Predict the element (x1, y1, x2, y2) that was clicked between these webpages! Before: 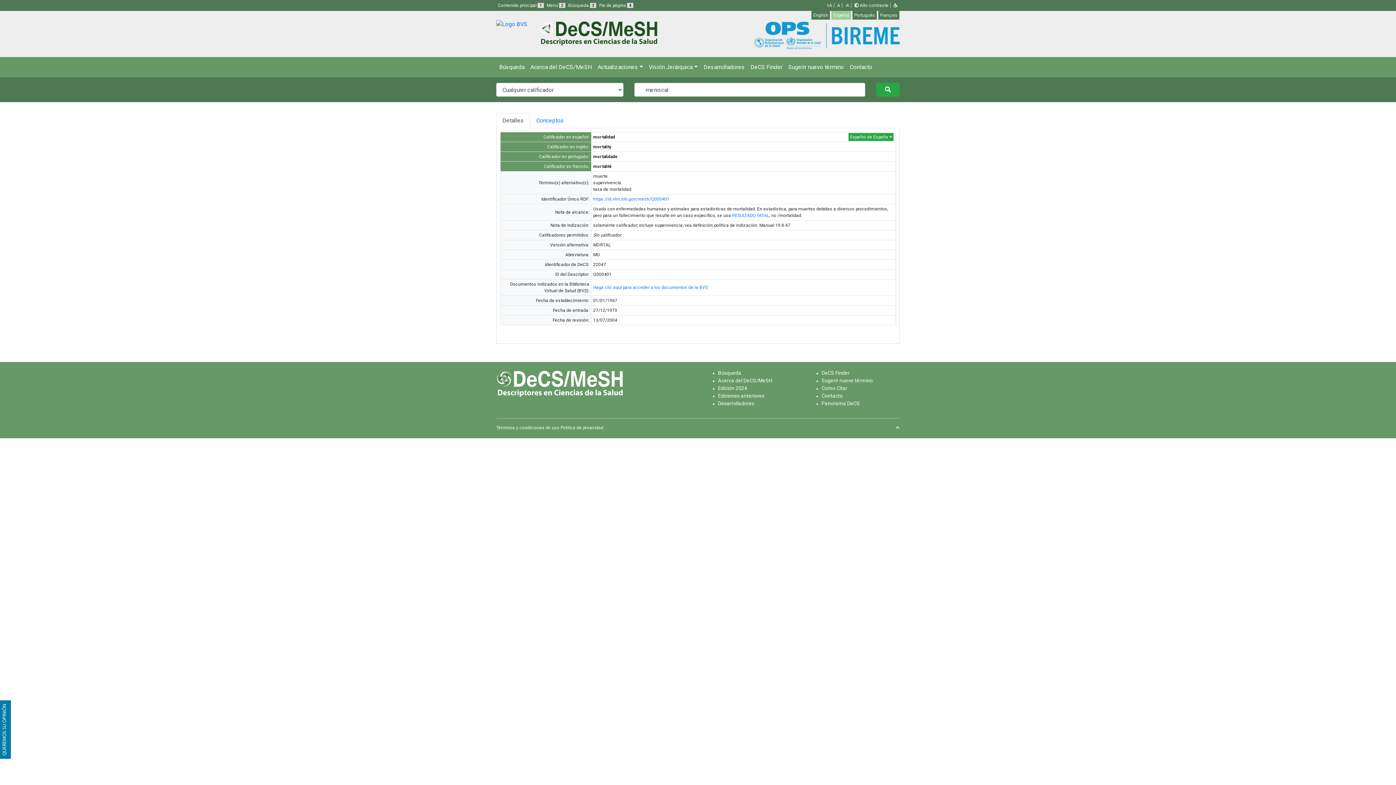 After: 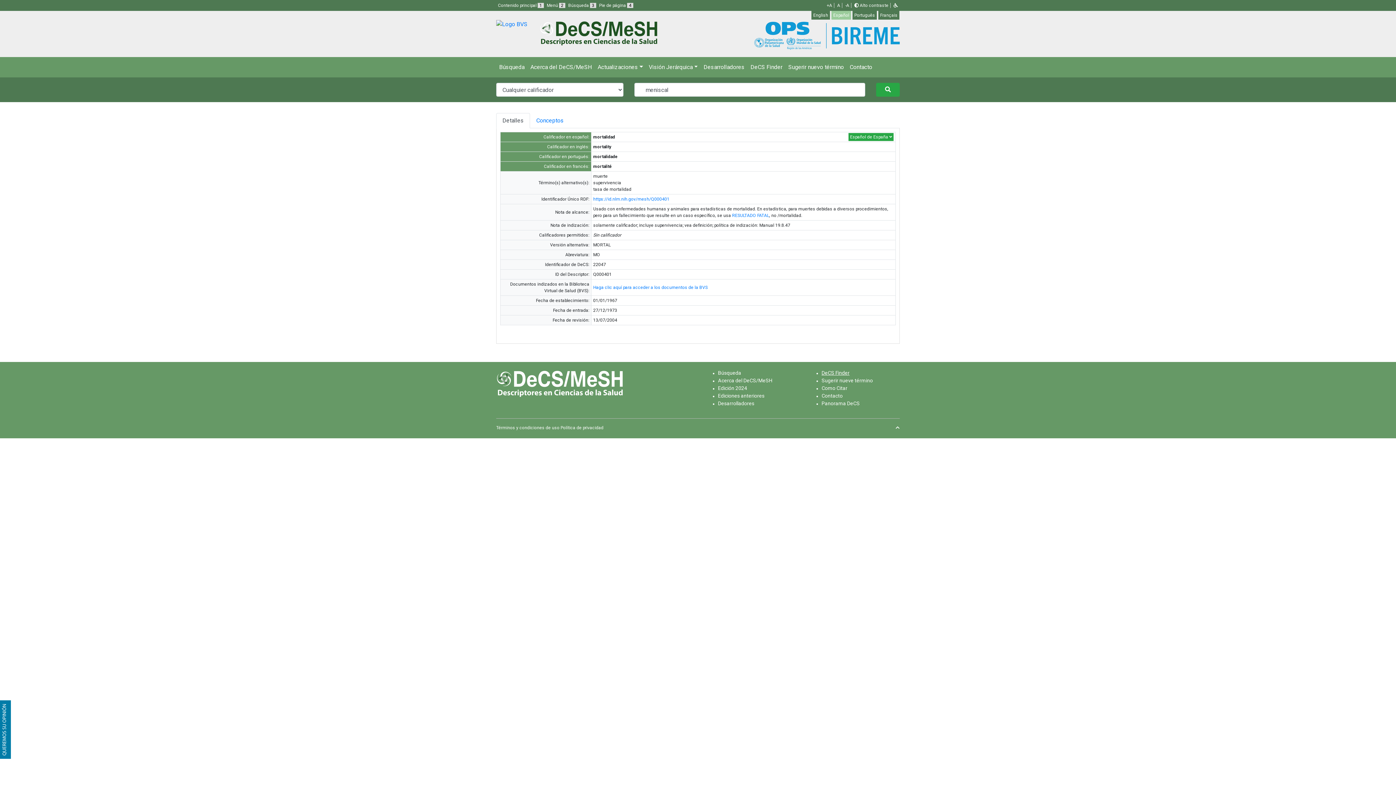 Action: bbox: (821, 370, 849, 376) label: DeCS Finder